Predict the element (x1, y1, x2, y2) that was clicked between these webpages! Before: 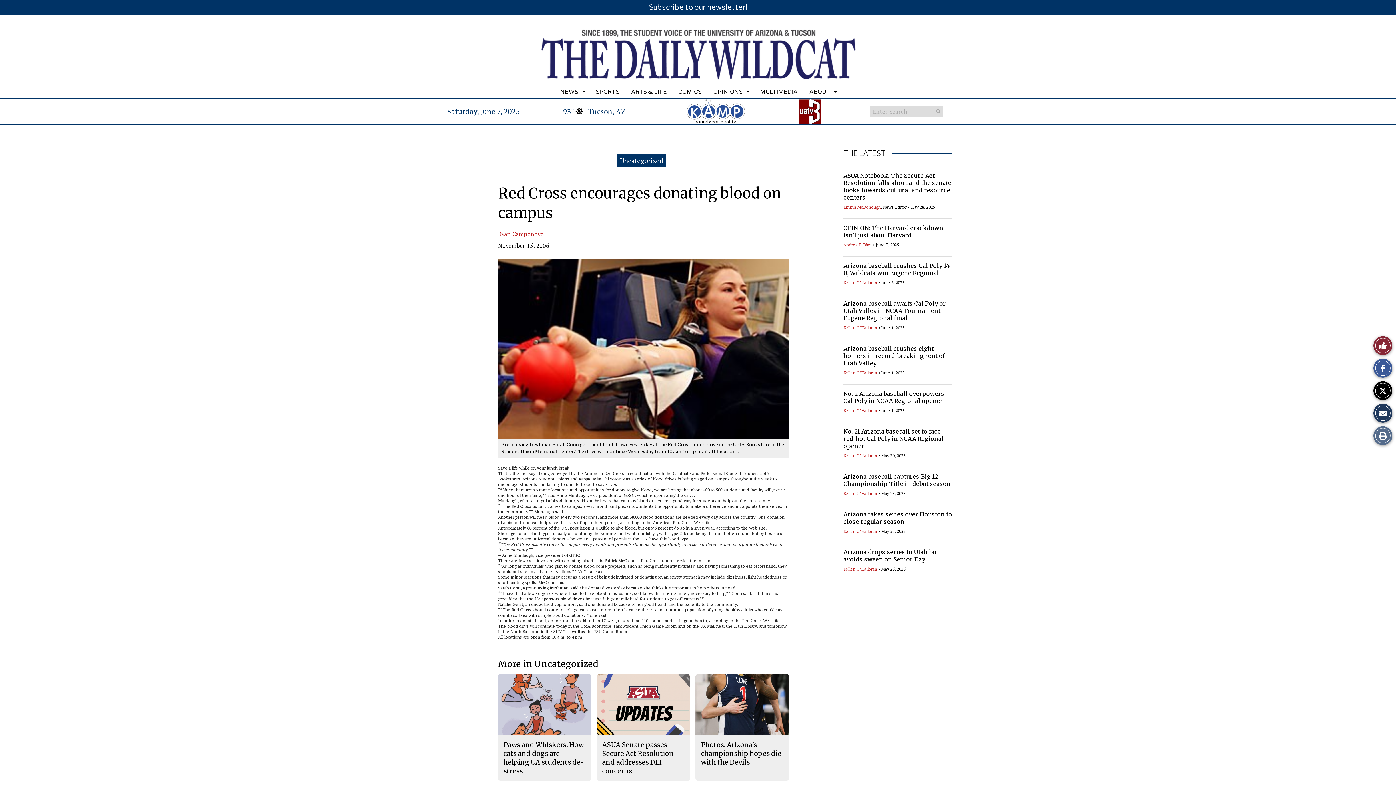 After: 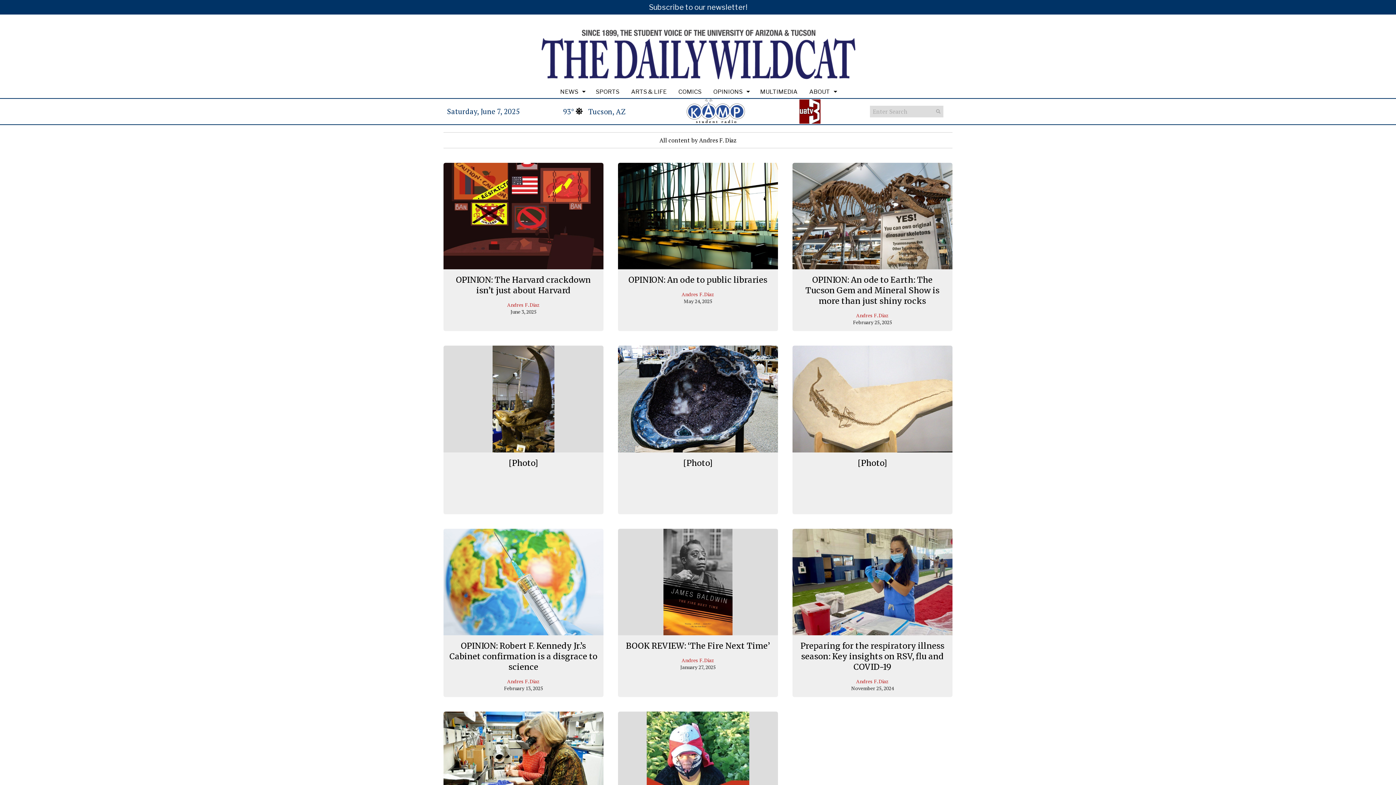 Action: label: Andres F. Diaz bbox: (843, 242, 872, 247)